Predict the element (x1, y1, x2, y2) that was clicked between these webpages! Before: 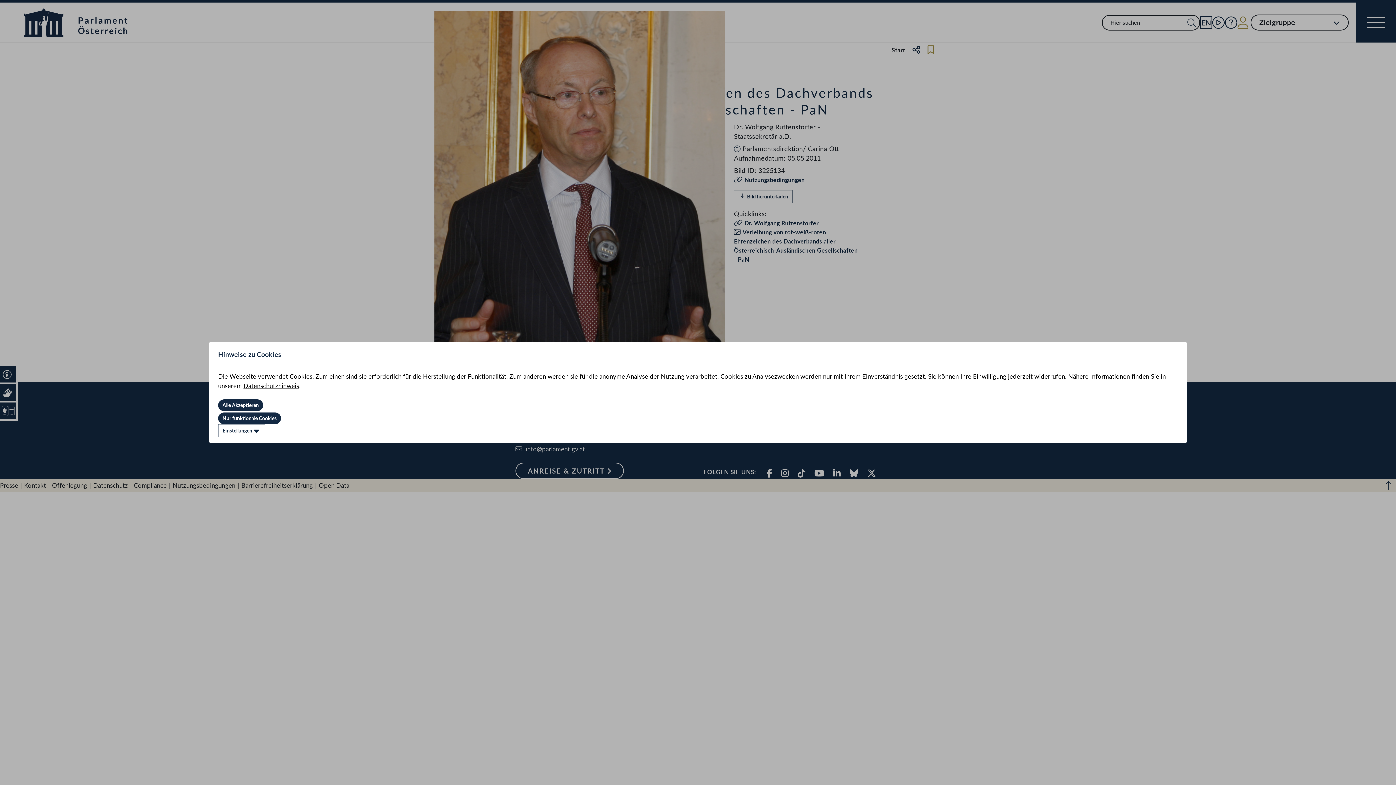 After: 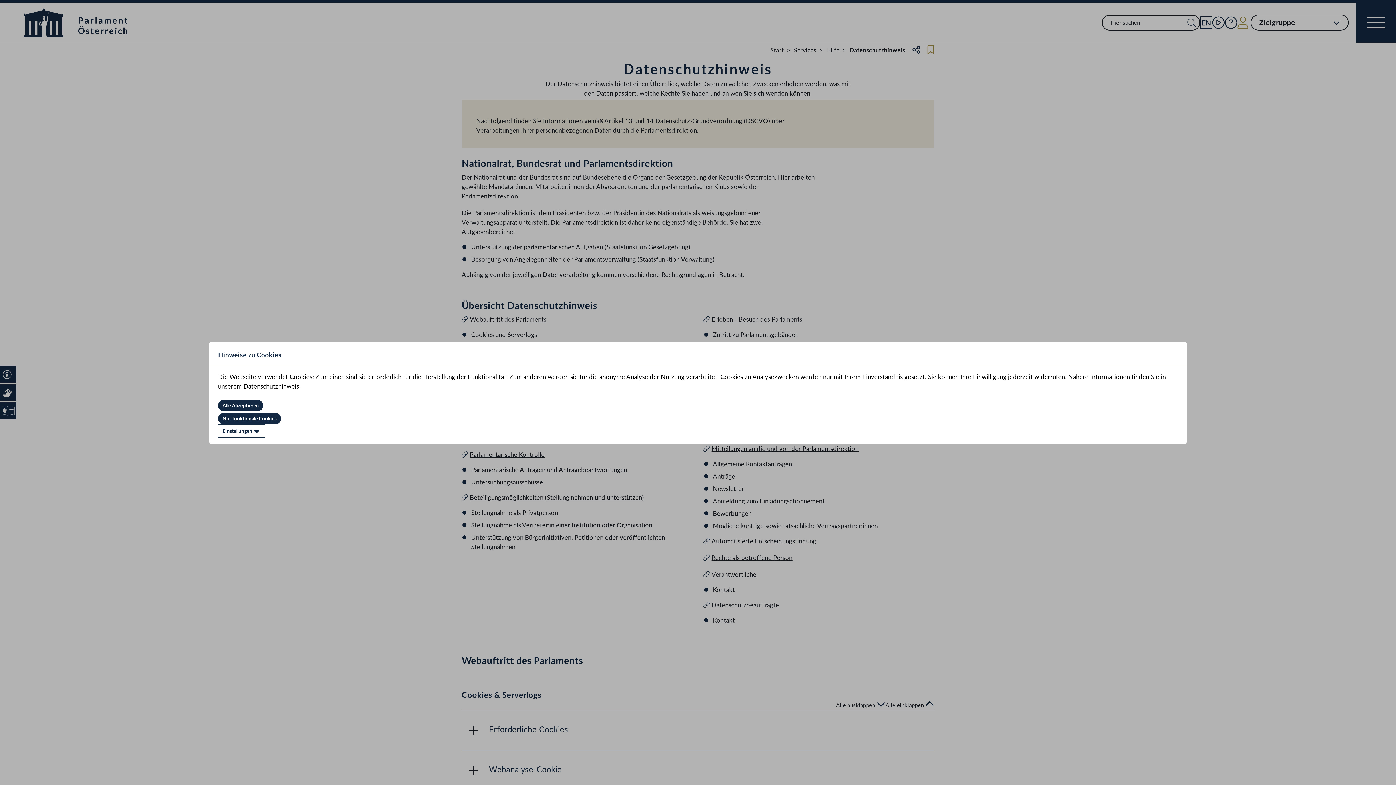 Action: bbox: (243, 382, 299, 389) label: Datenschutzhinweis